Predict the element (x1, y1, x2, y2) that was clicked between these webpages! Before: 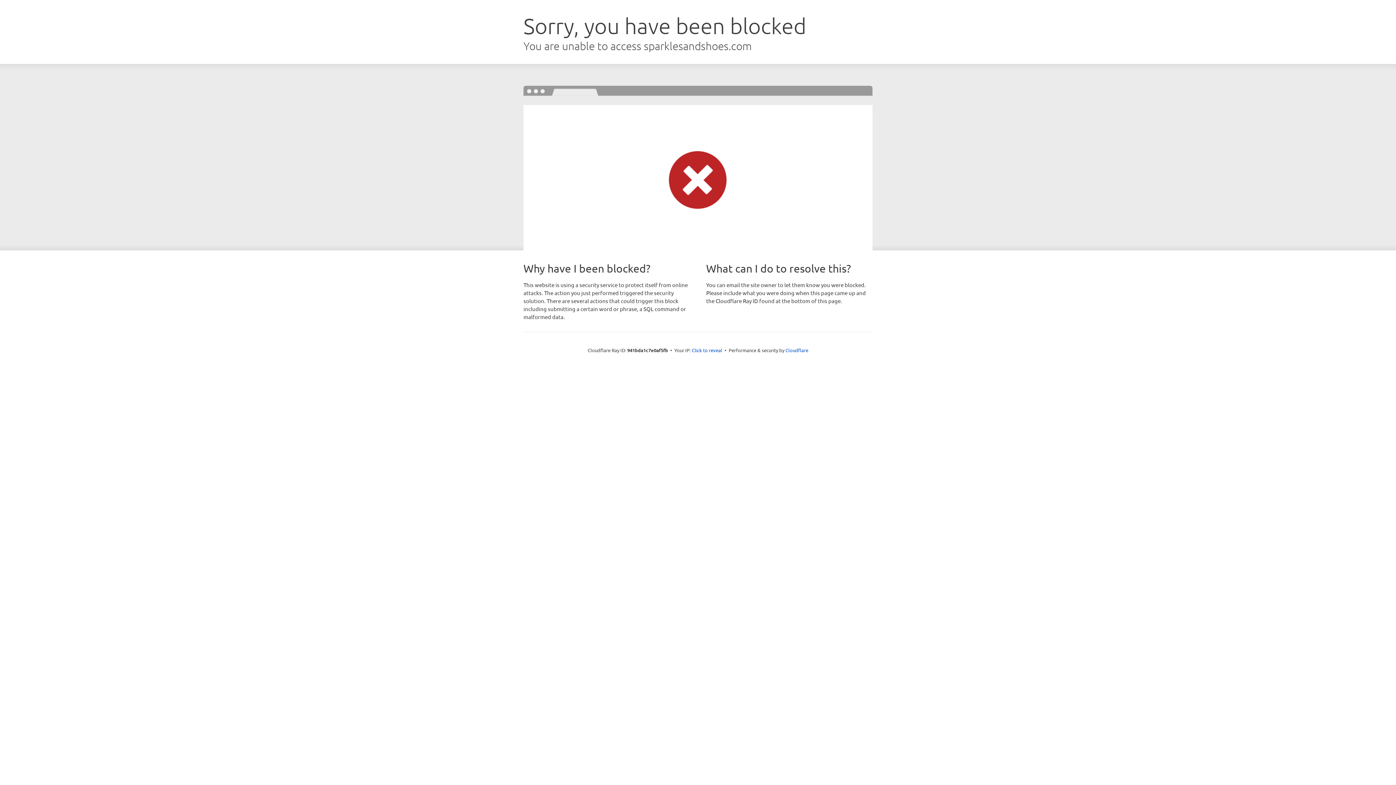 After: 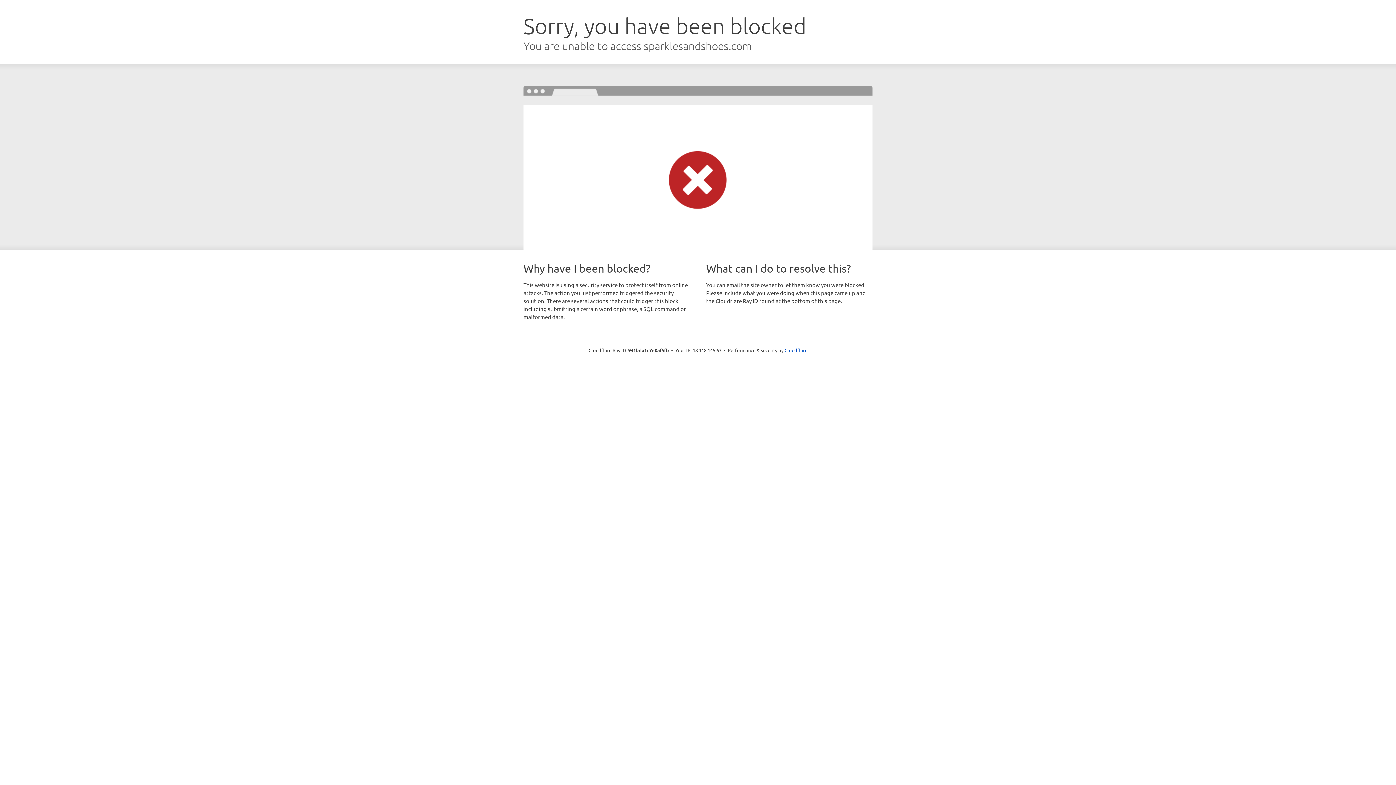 Action: bbox: (692, 346, 722, 353) label: Click to reveal